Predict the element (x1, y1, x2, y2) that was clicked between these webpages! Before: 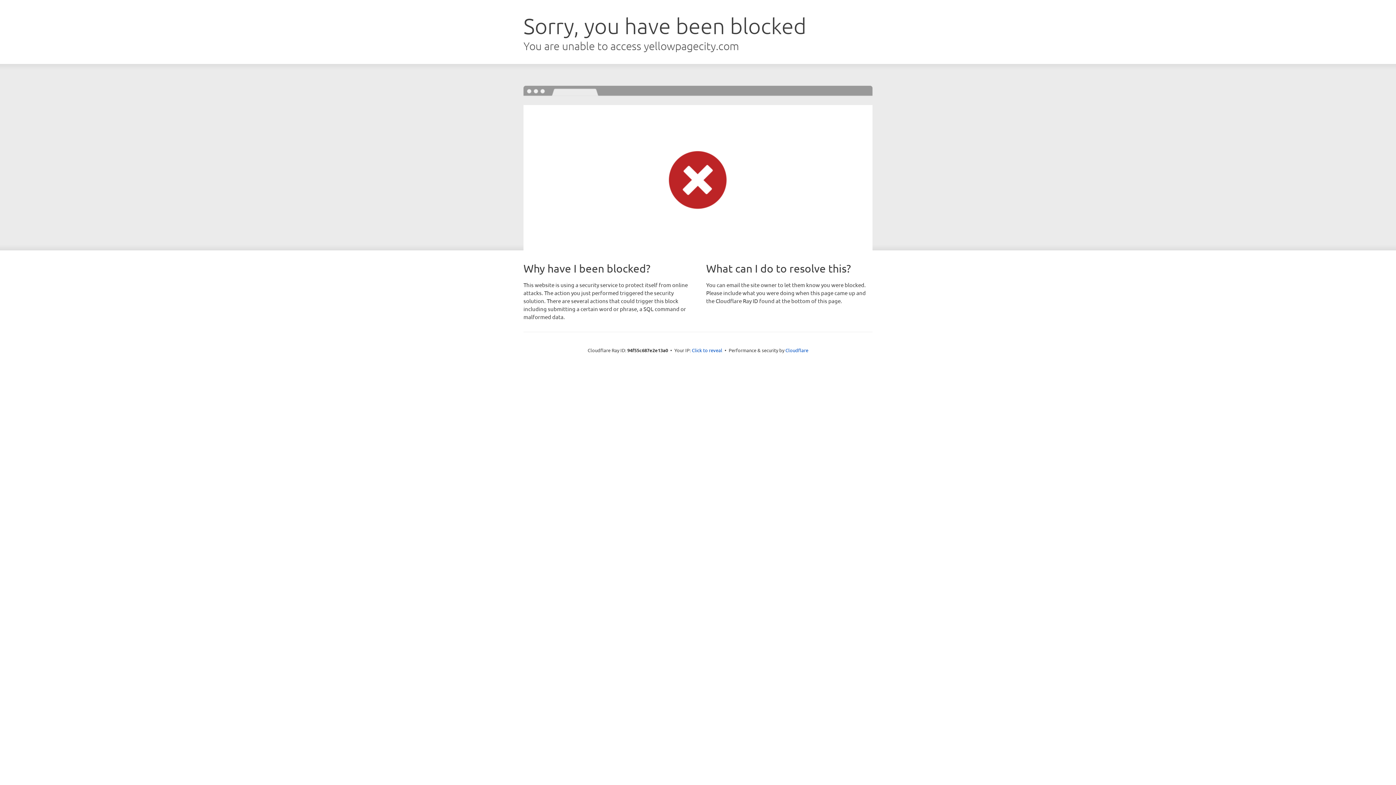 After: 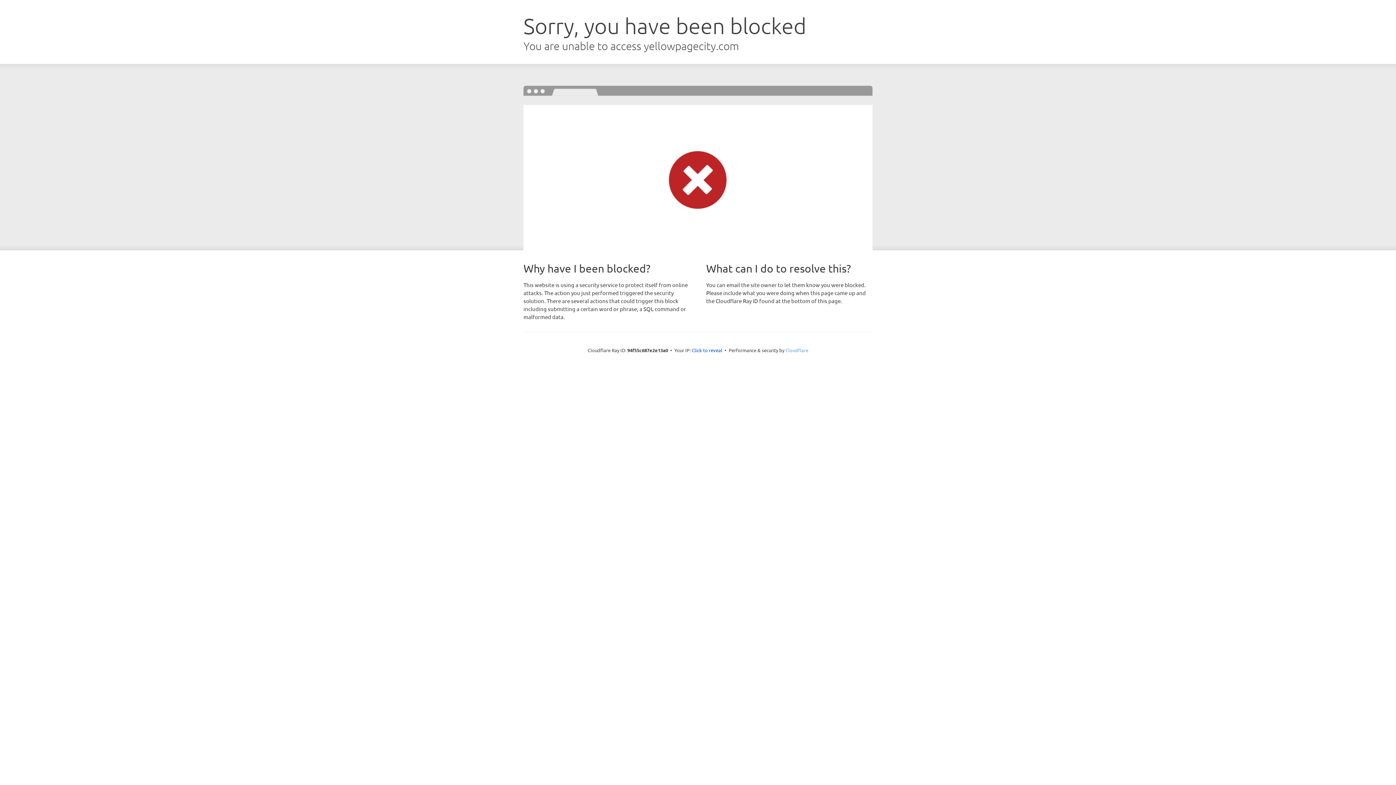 Action: bbox: (785, 347, 808, 353) label: Cloudflare